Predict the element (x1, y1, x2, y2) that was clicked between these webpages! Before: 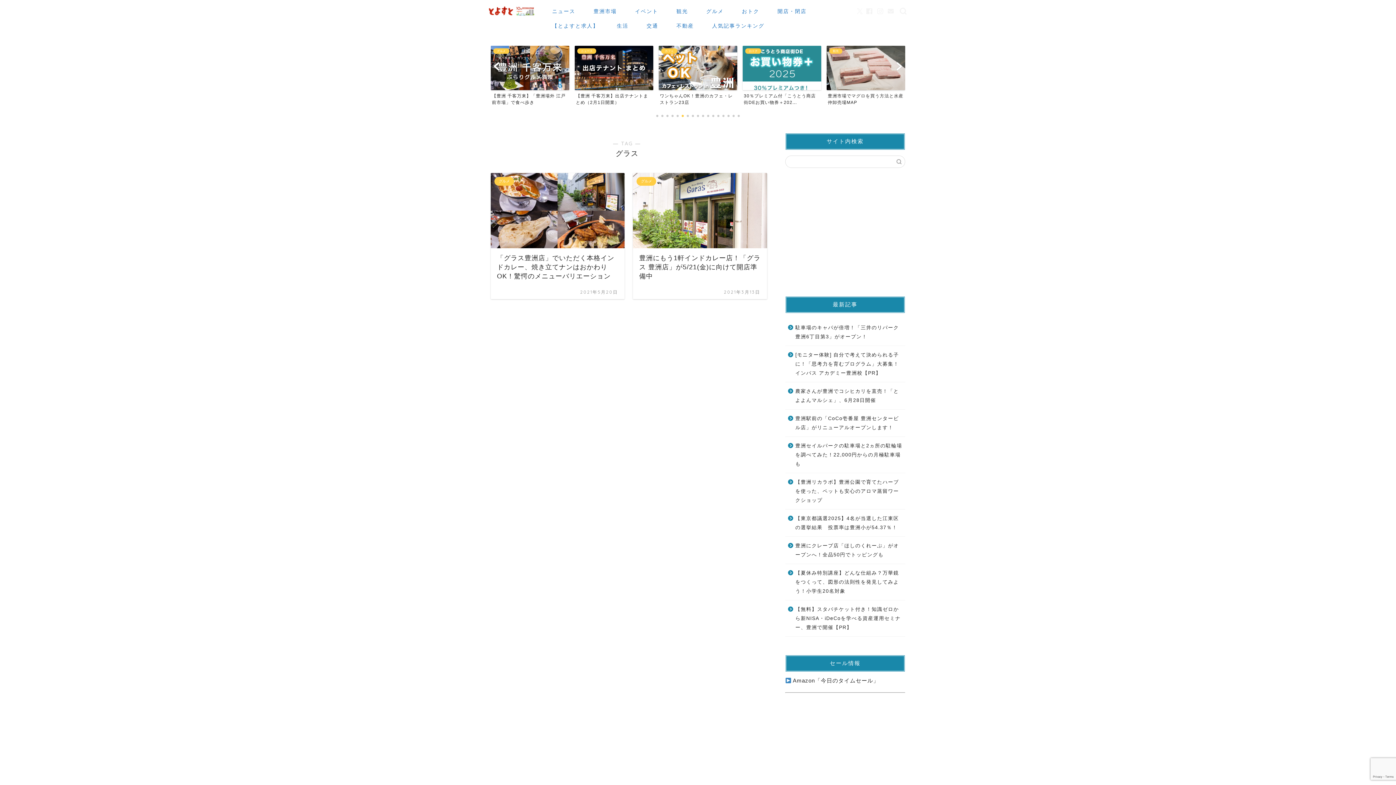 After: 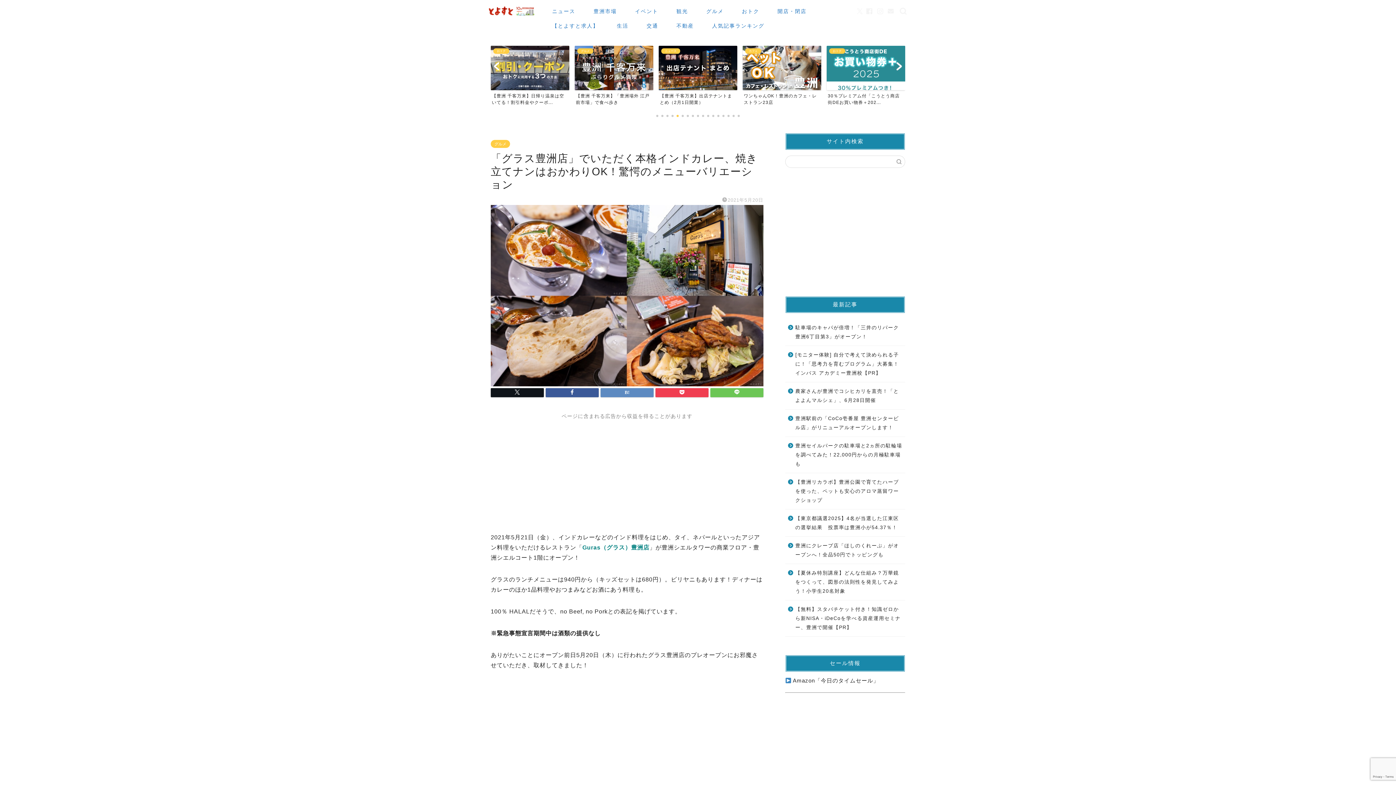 Action: bbox: (490, 173, 624, 299) label: グルメ
「グラス豊洲店」でいただく本格インドカレー、焼き立てナンはおかわりOK！驚愕のメニューバリエーション
2021年5月20日